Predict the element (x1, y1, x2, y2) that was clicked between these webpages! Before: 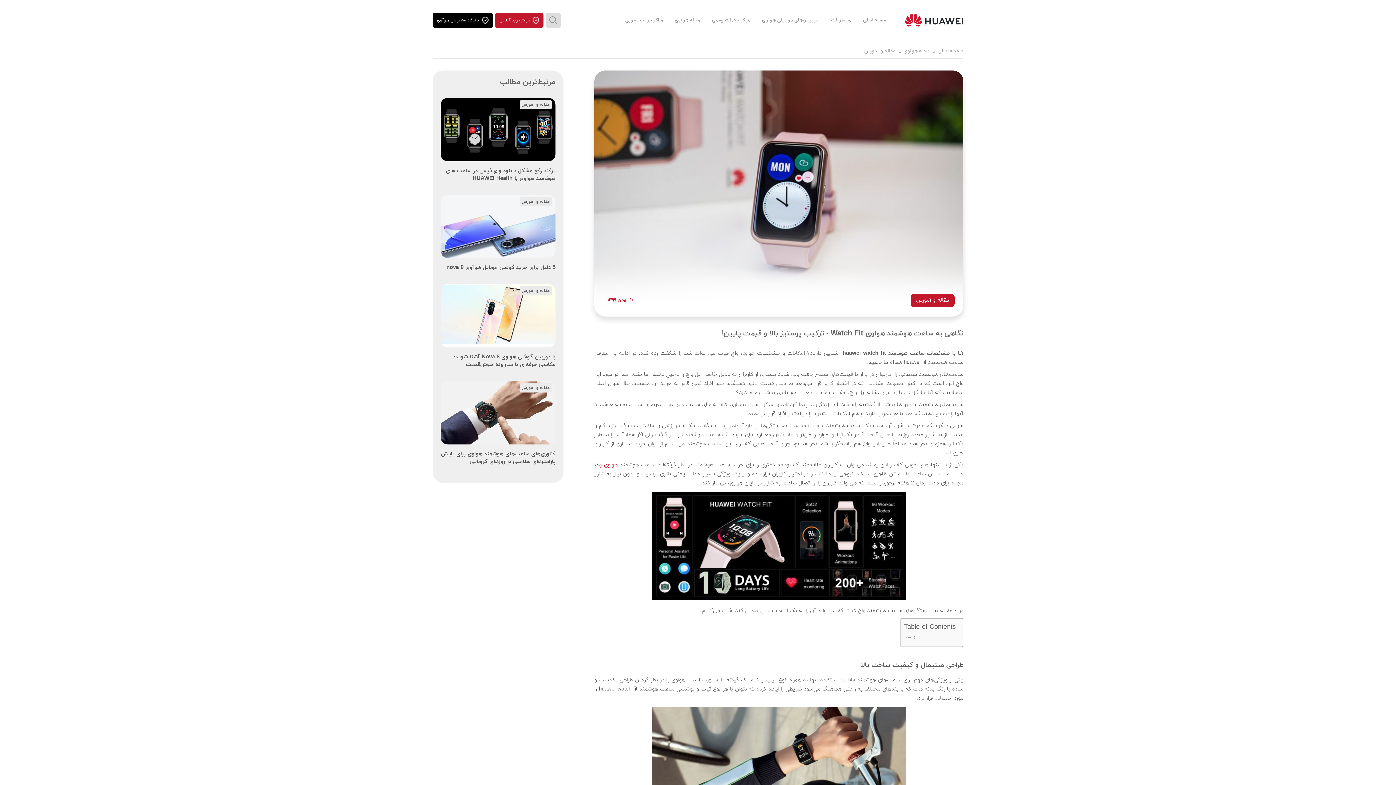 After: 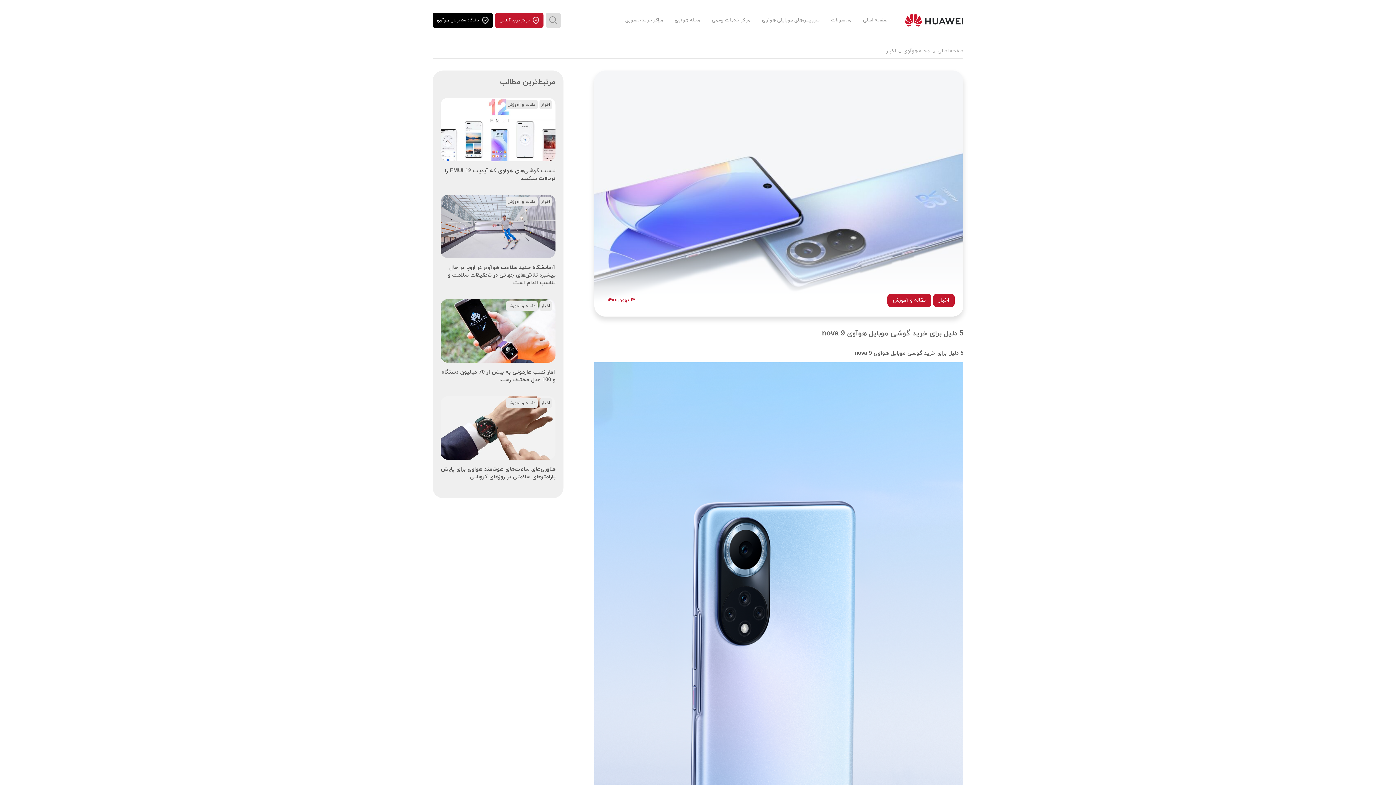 Action: bbox: (440, 194, 555, 271)